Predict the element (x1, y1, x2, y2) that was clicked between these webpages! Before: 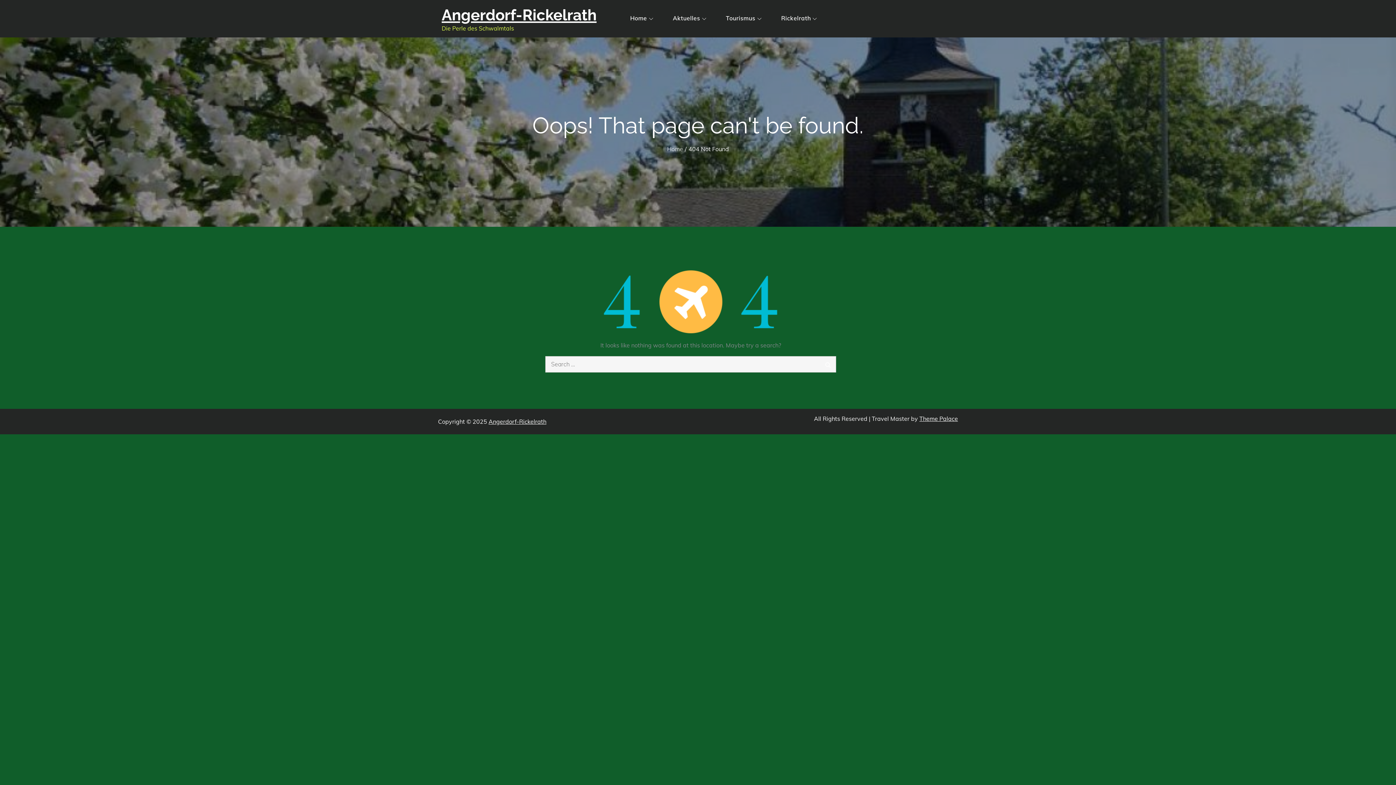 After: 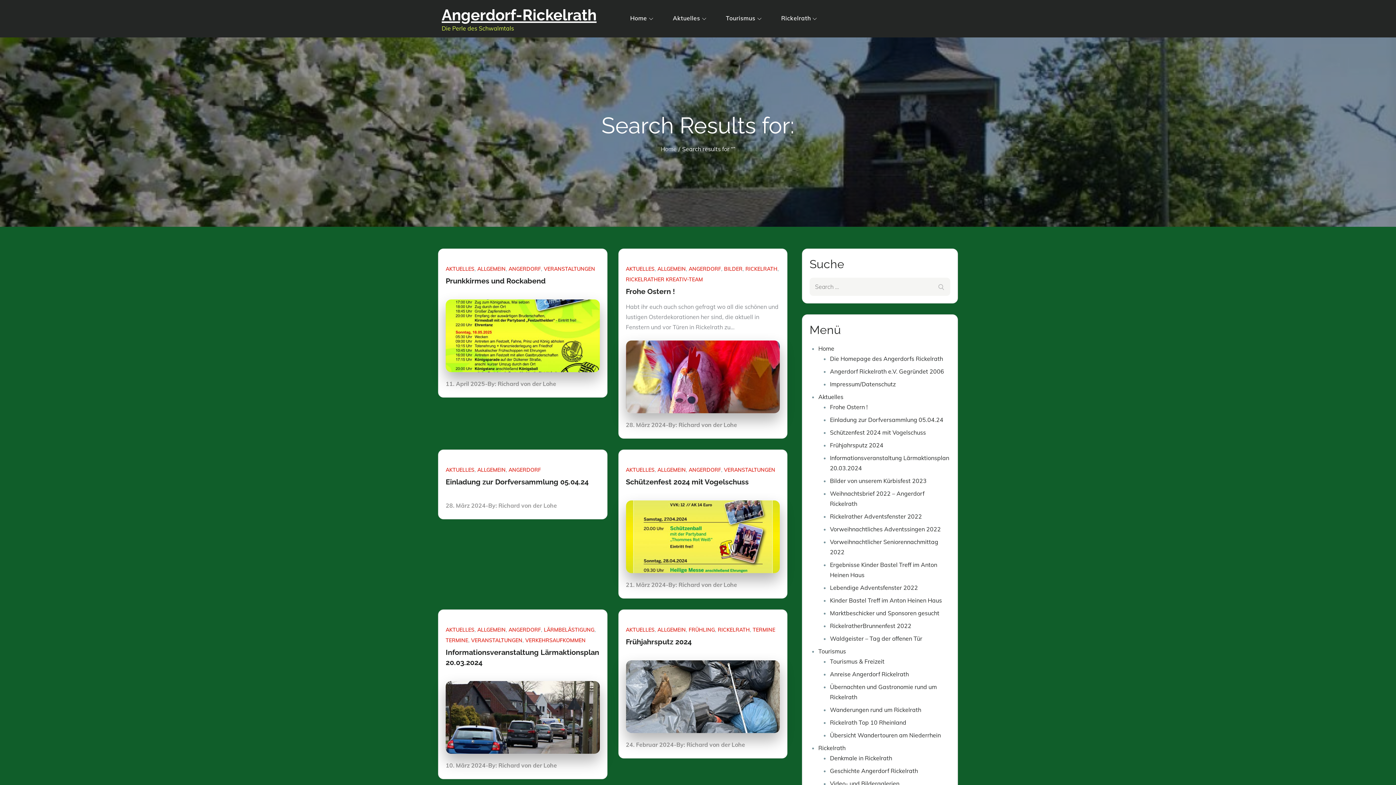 Action: label: Search bbox: (820, 356, 836, 372)